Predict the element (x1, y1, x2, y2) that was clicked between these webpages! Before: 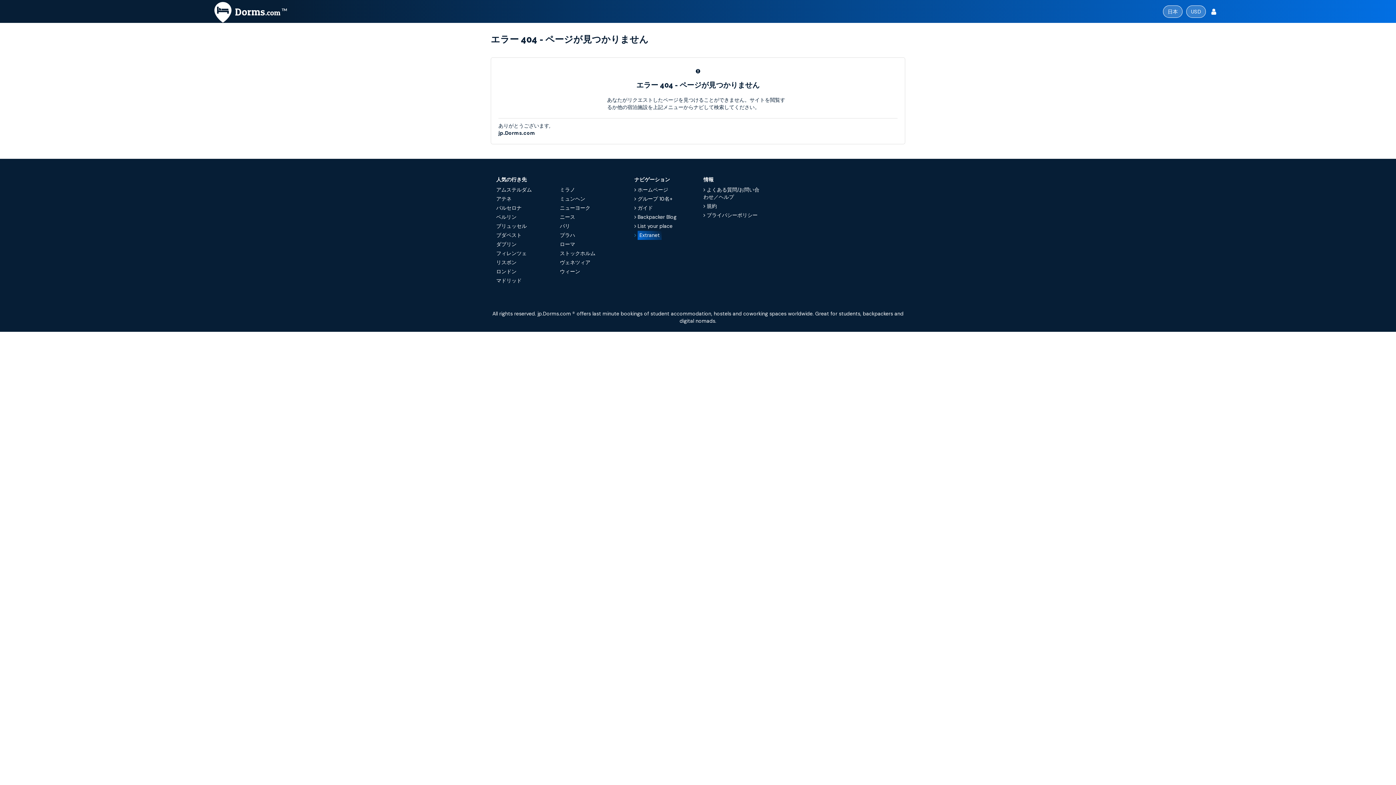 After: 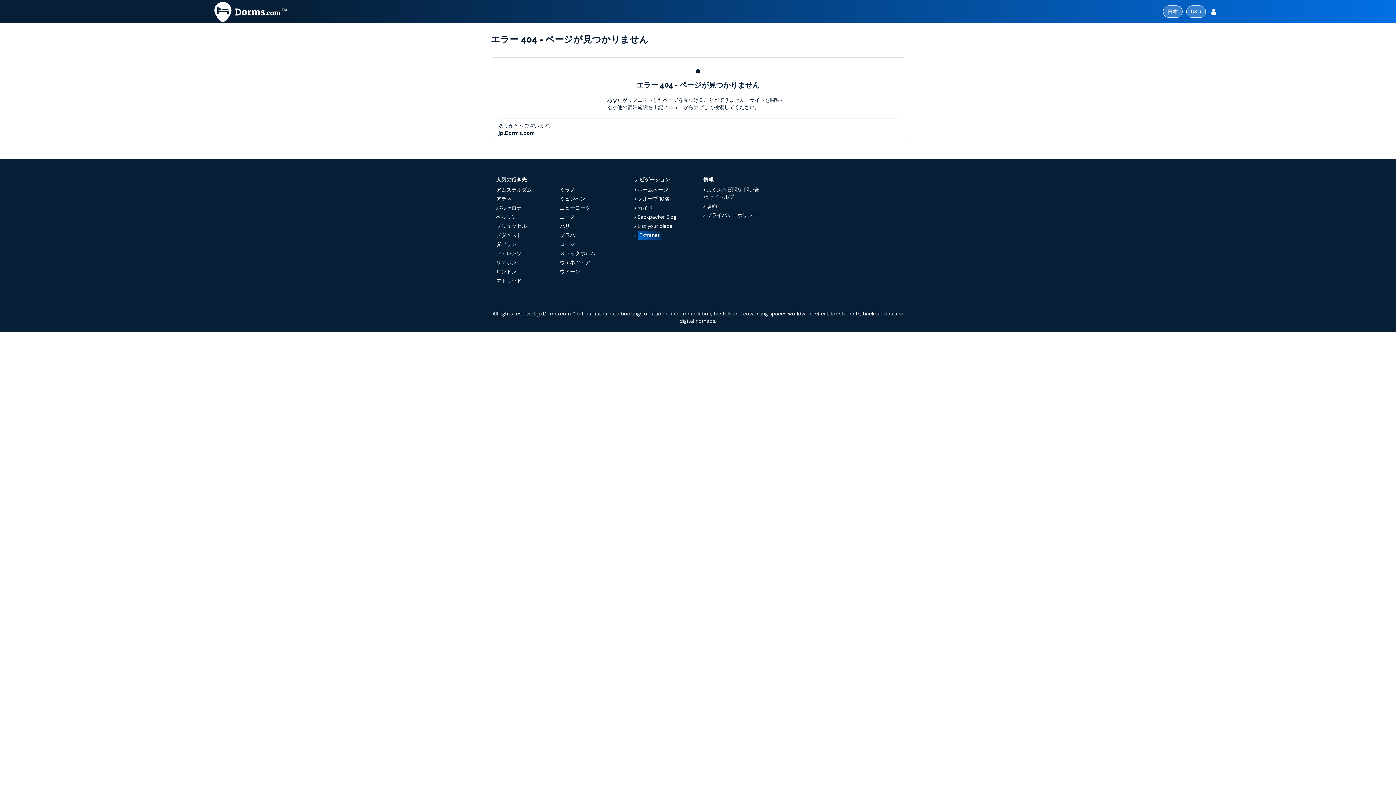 Action: label: ニューヨーク bbox: (560, 204, 594, 211)